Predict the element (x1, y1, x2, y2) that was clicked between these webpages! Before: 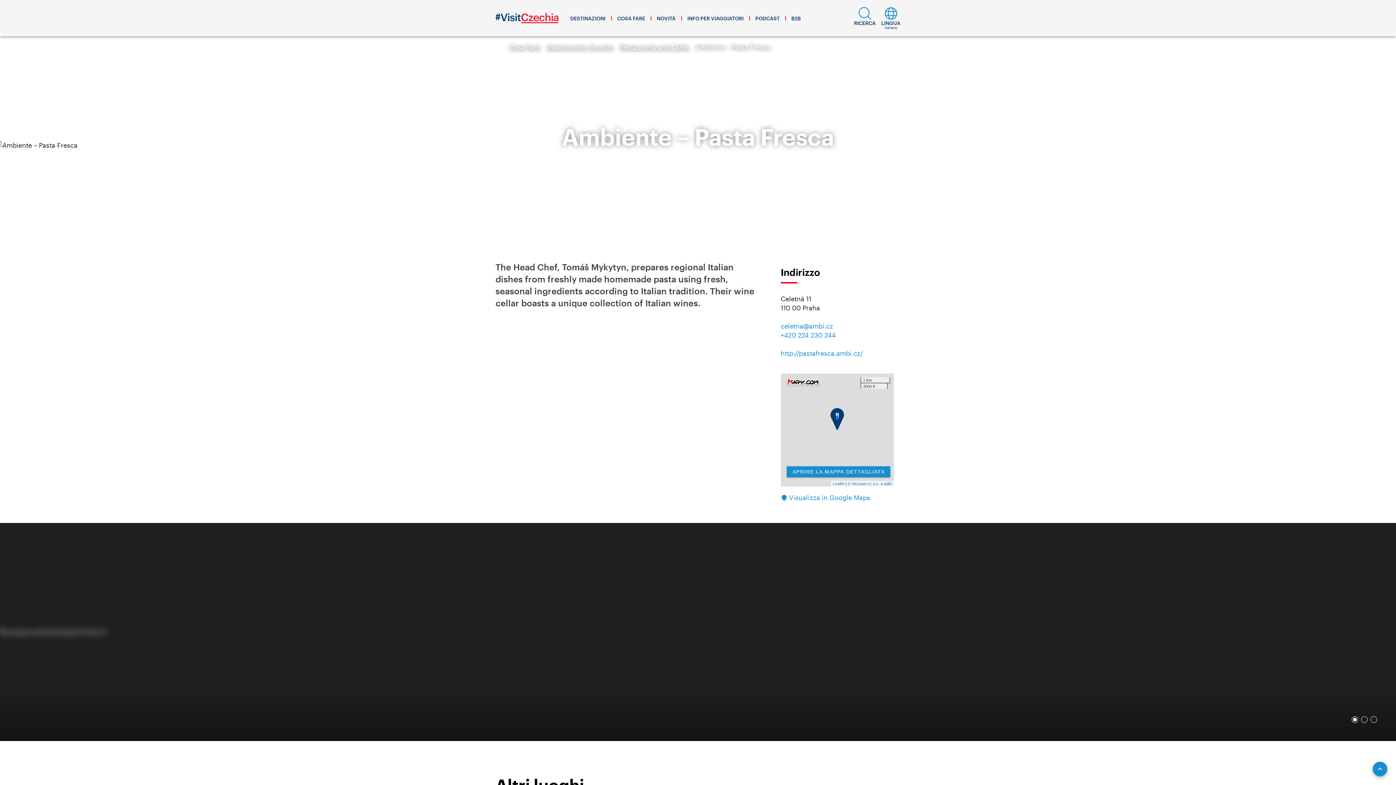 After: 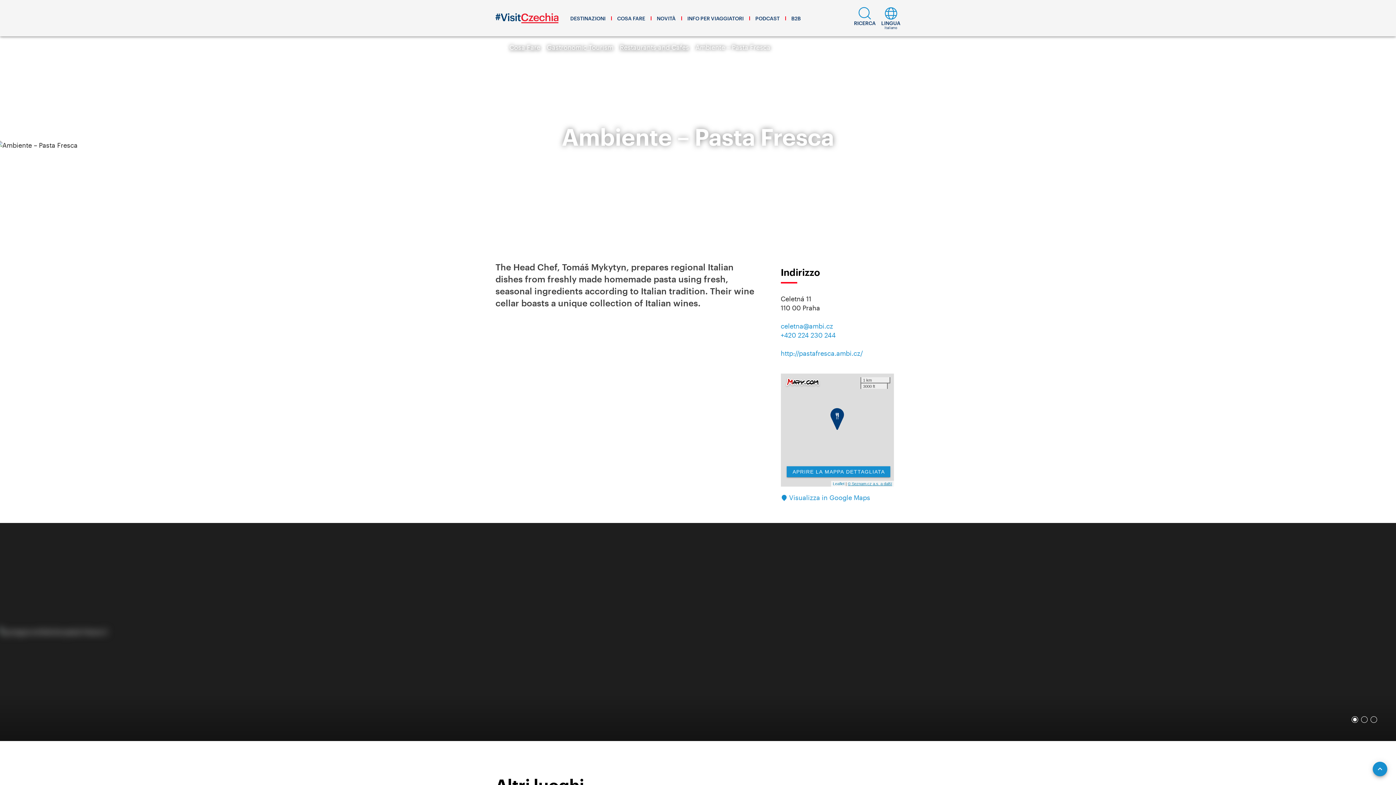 Action: bbox: (847, 481, 892, 486) label: © Seznam.cz a.s. a další